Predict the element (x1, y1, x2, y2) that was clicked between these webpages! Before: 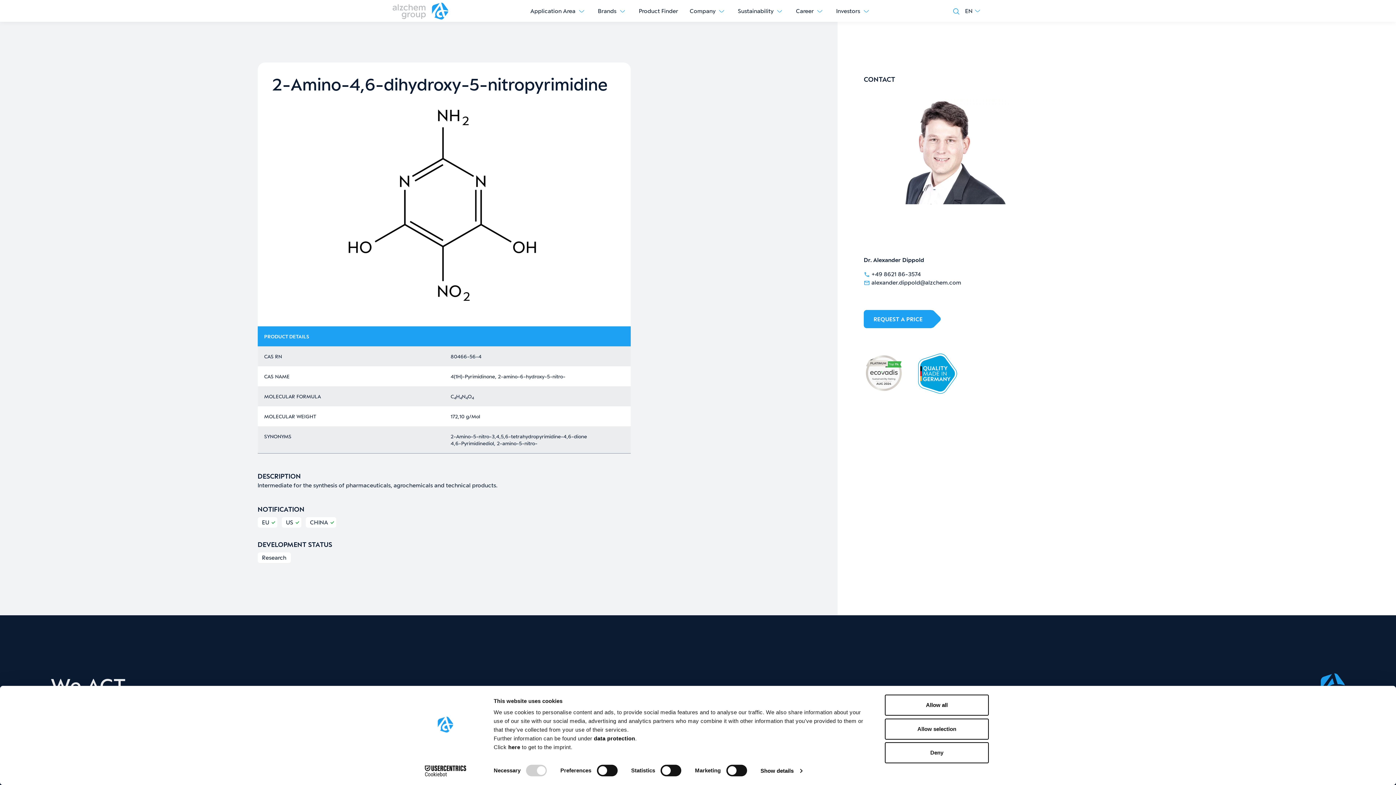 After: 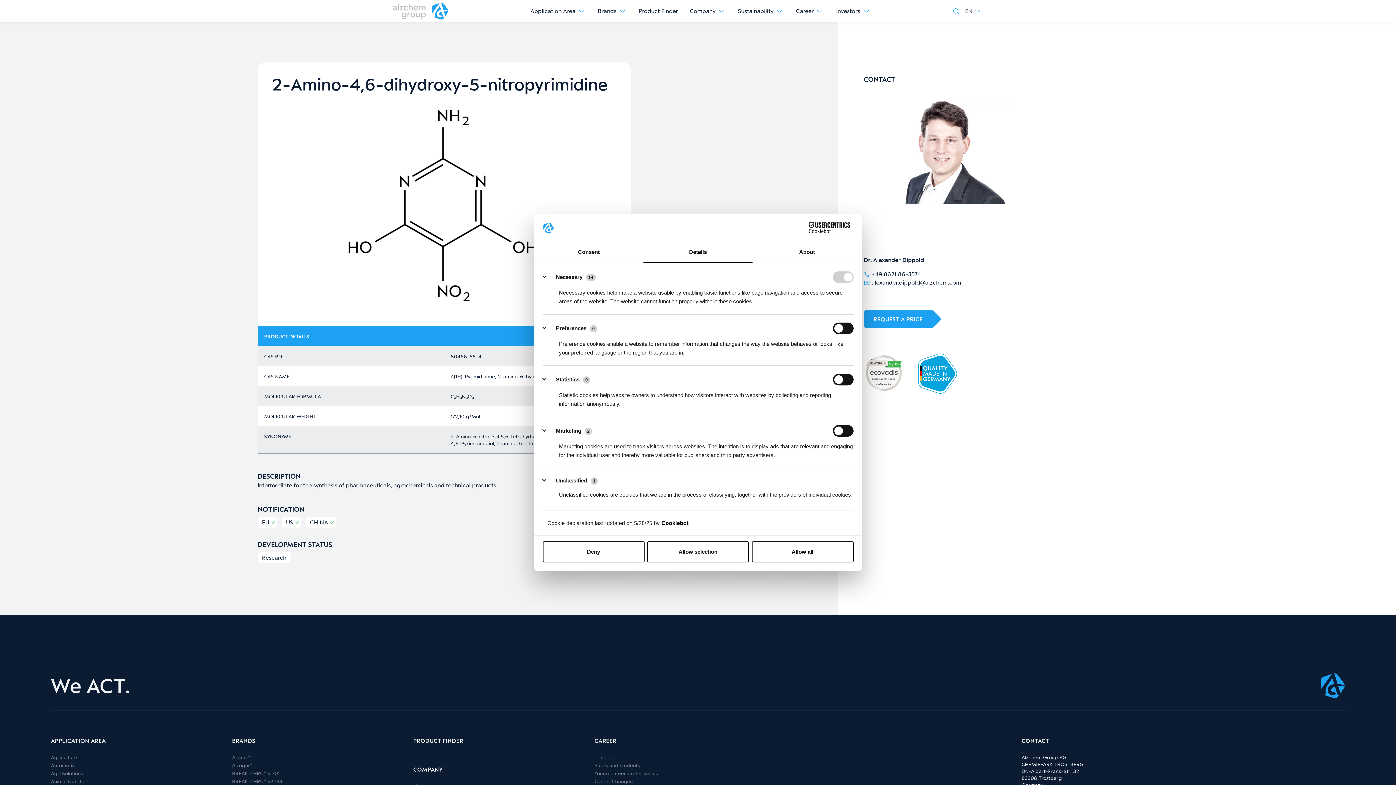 Action: bbox: (760, 765, 802, 776) label: Show details